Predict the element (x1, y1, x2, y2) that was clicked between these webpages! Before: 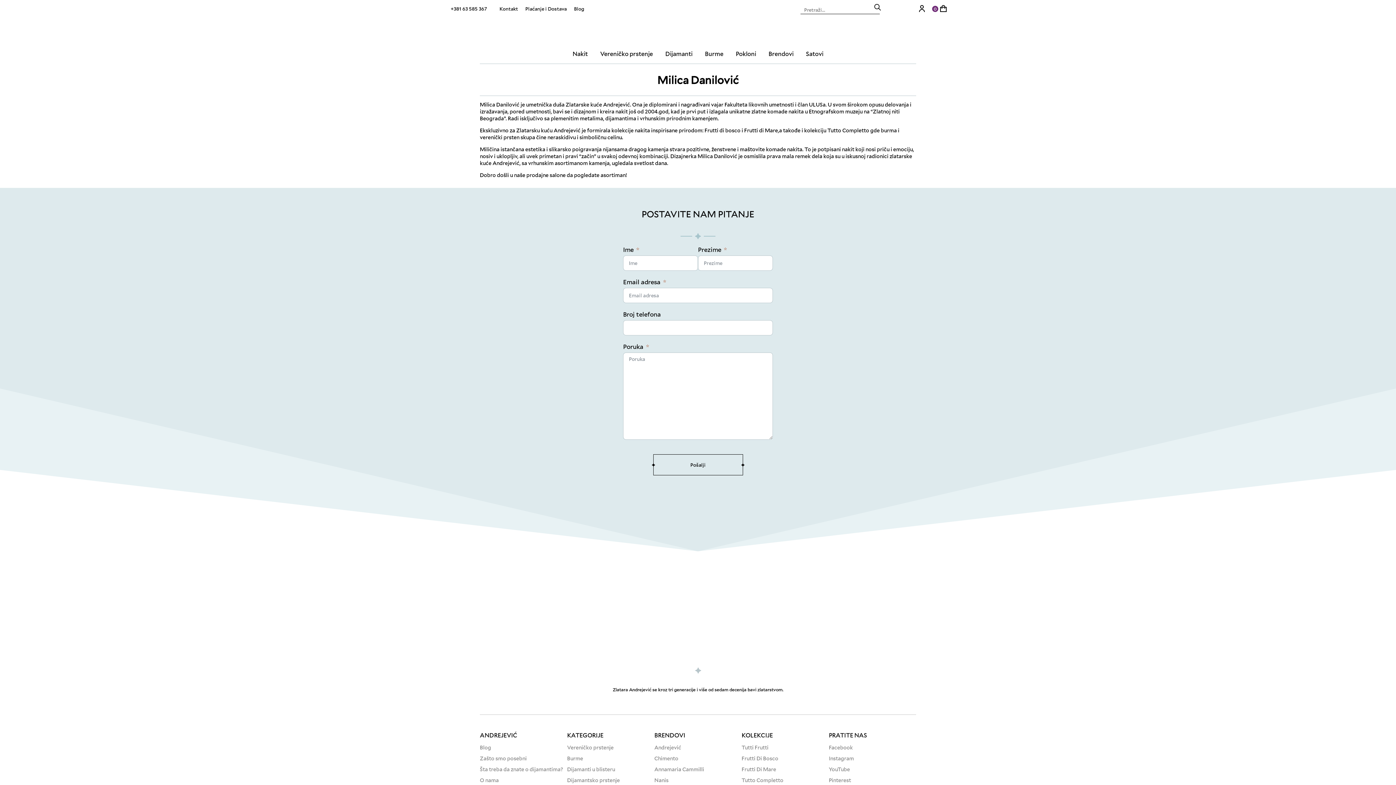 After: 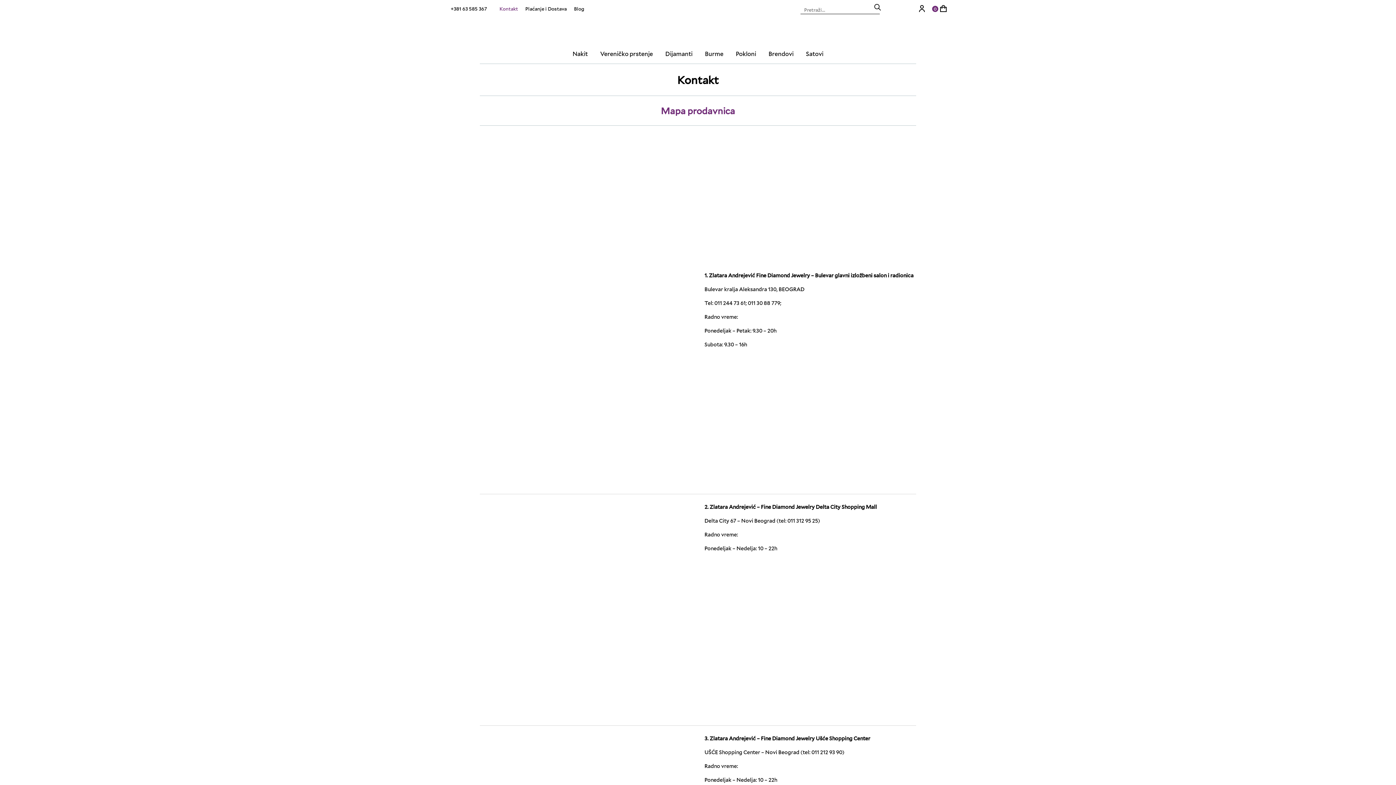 Action: bbox: (499, 5, 518, 12) label: Kontakt